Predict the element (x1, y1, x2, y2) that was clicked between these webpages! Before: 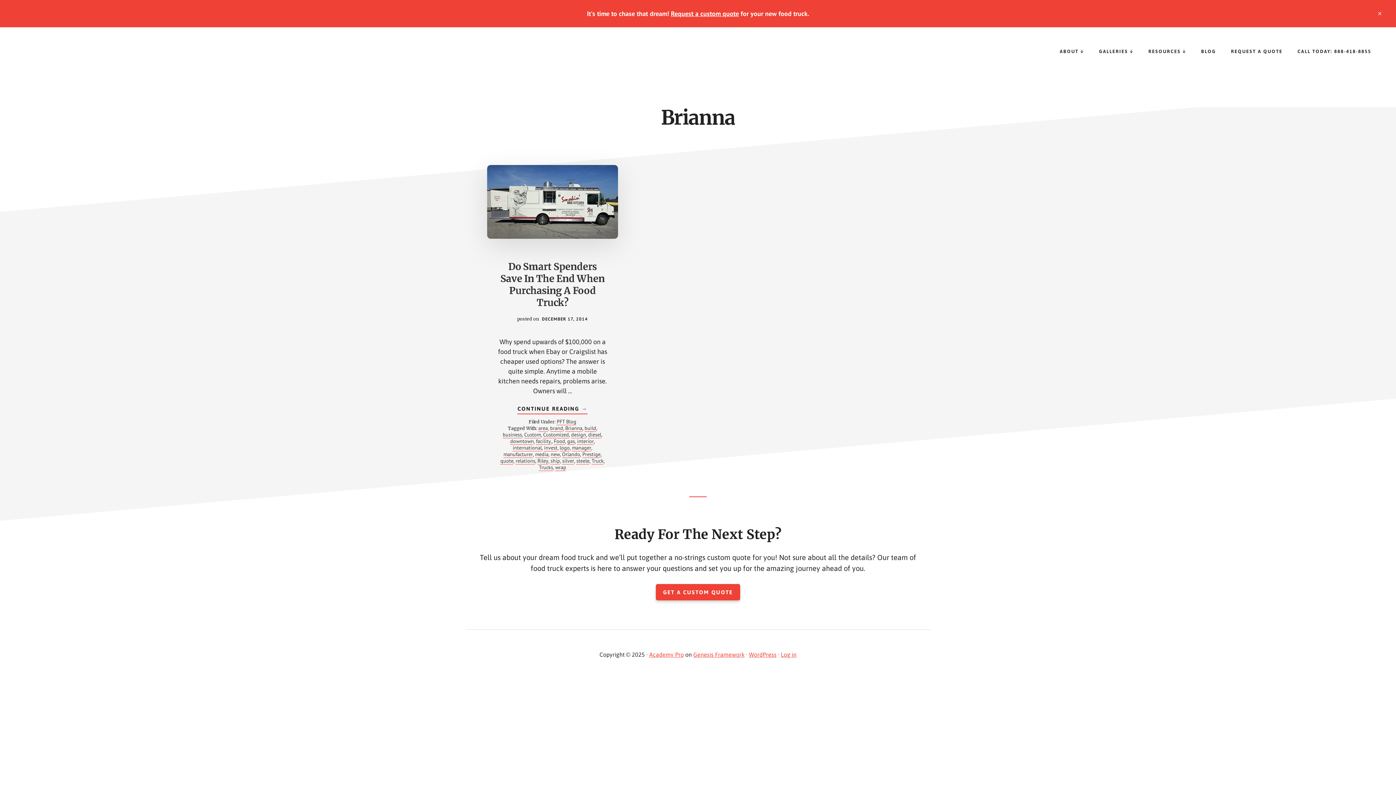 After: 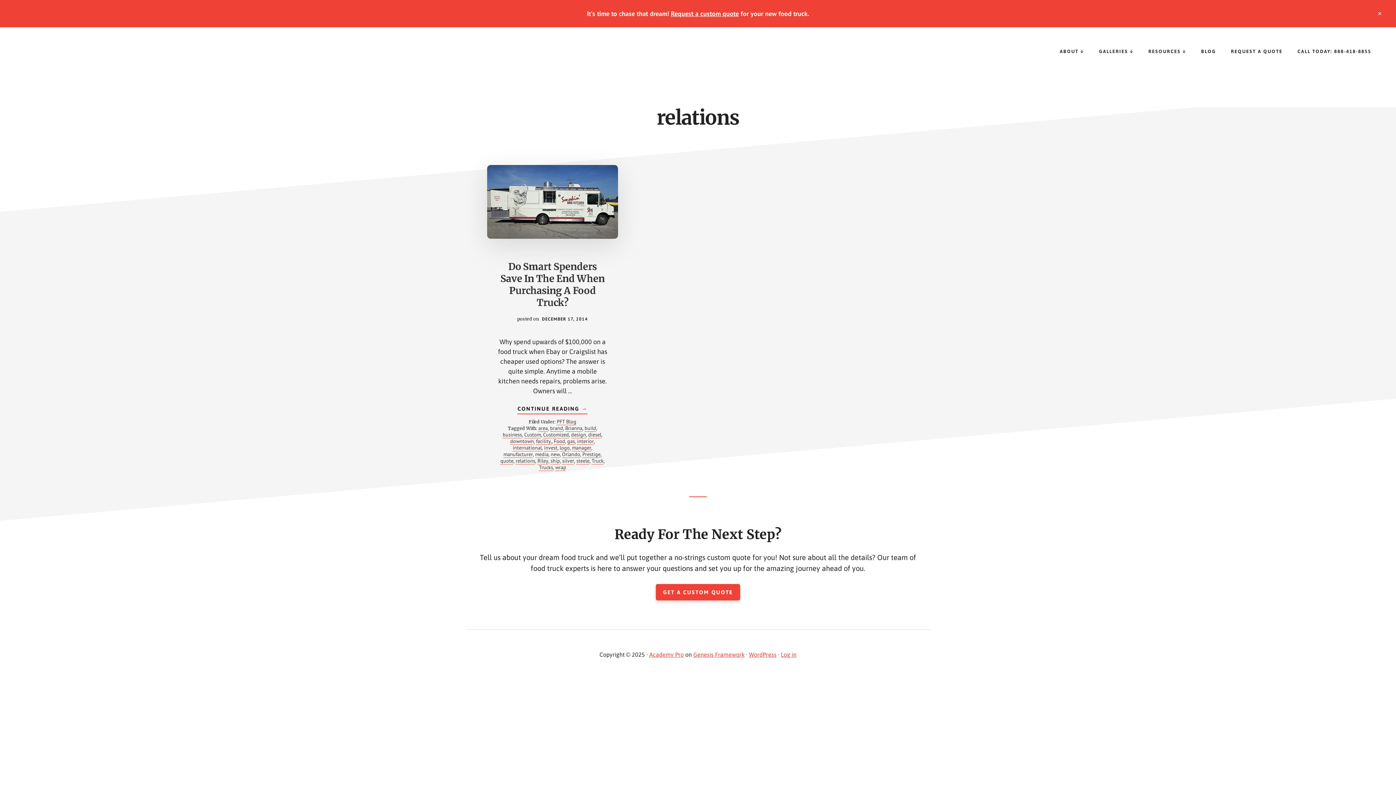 Action: label: relations bbox: (515, 457, 535, 464)